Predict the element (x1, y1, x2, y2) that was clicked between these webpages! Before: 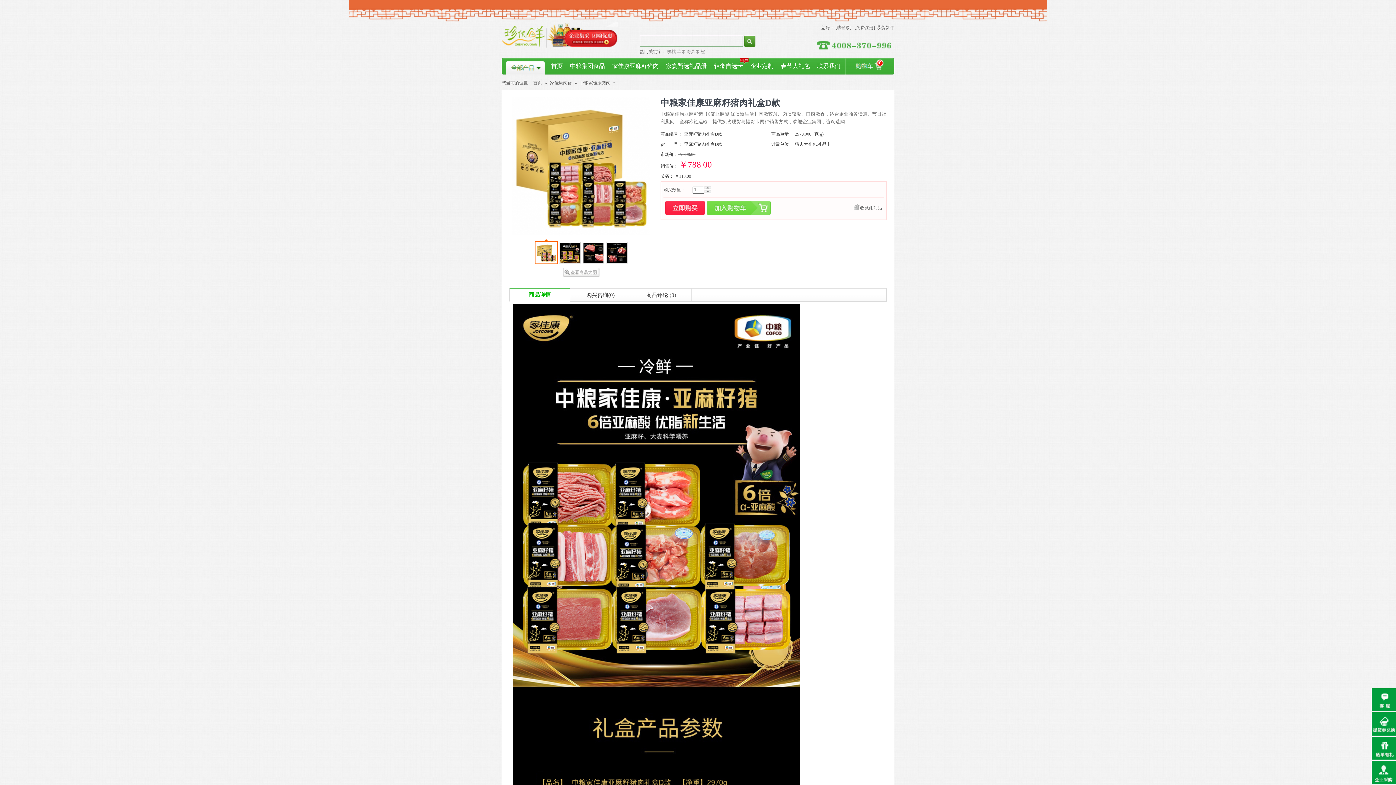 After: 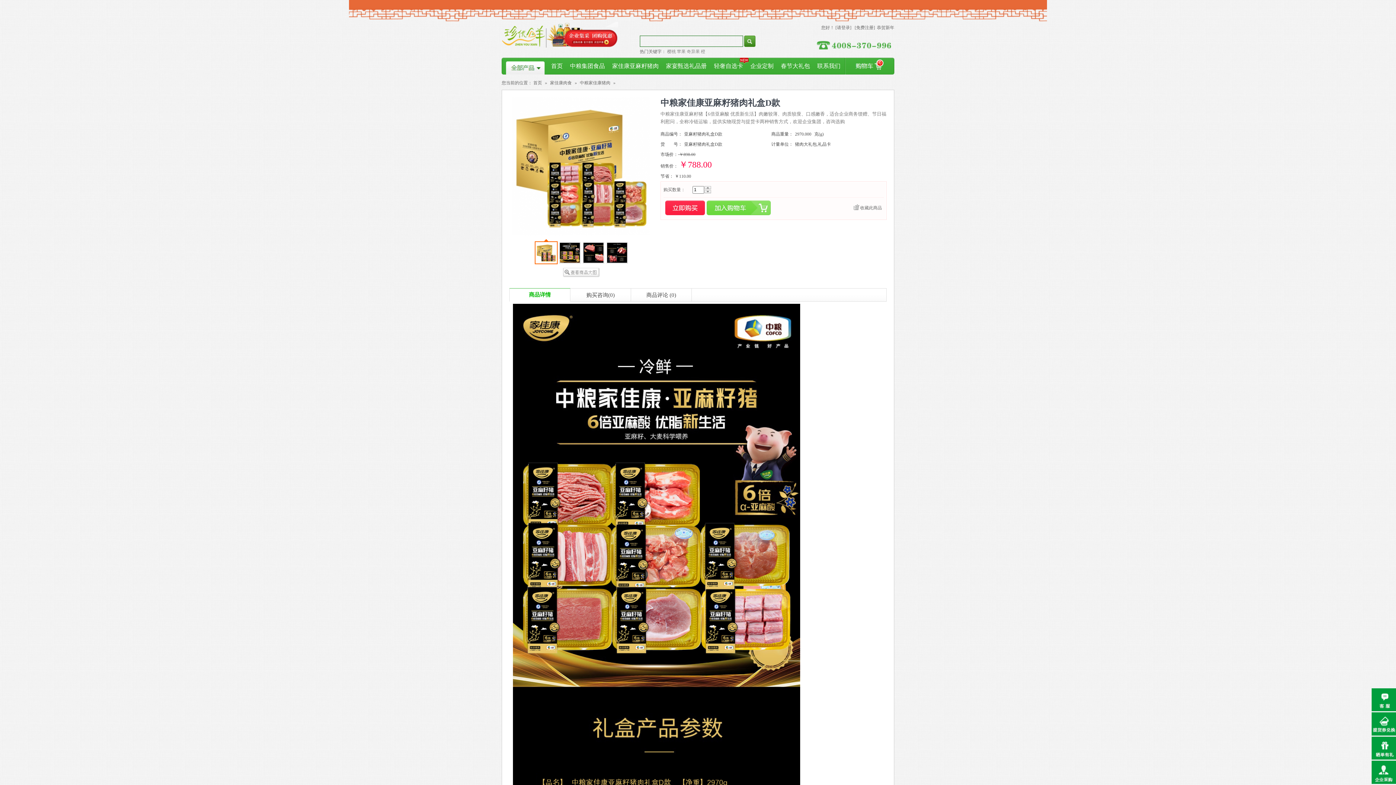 Action: bbox: (512, 97, 650, 235)